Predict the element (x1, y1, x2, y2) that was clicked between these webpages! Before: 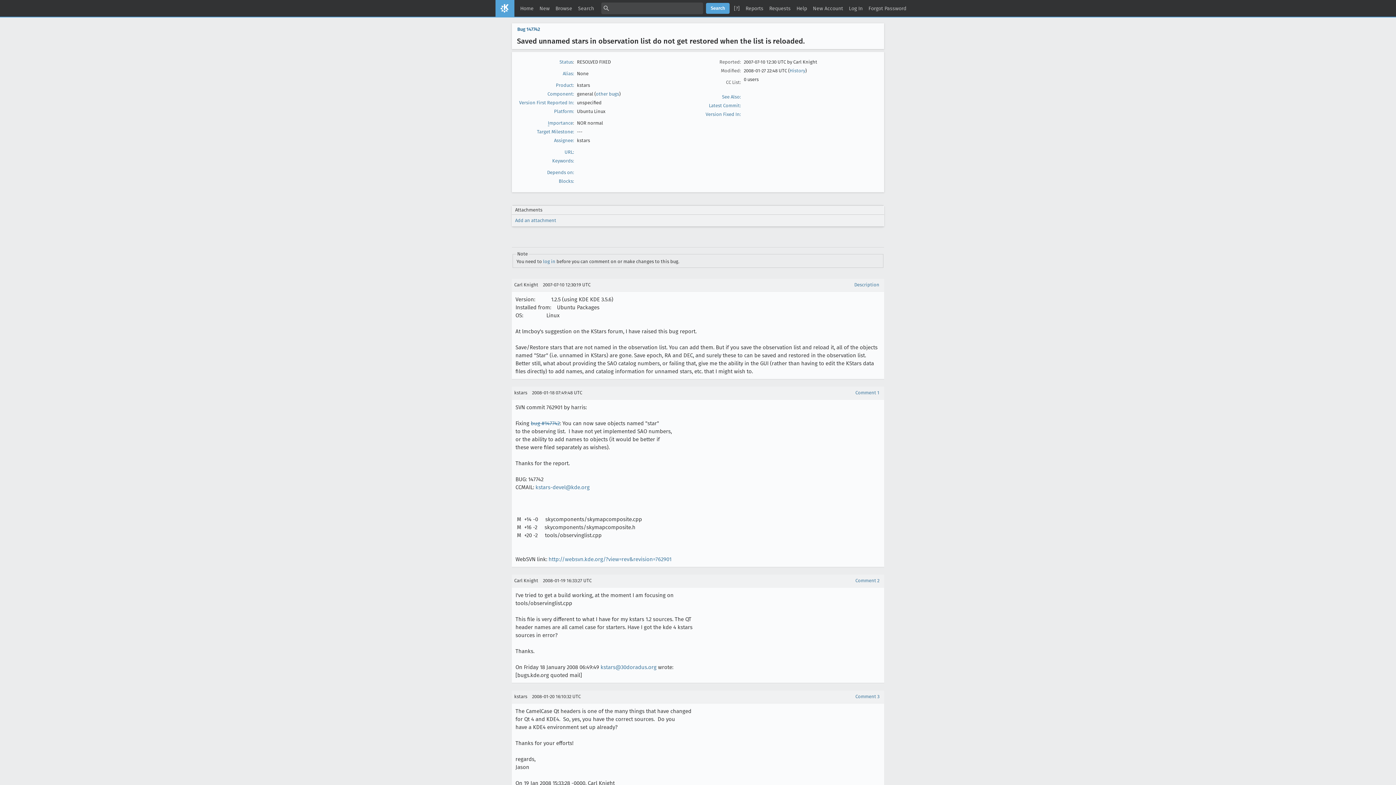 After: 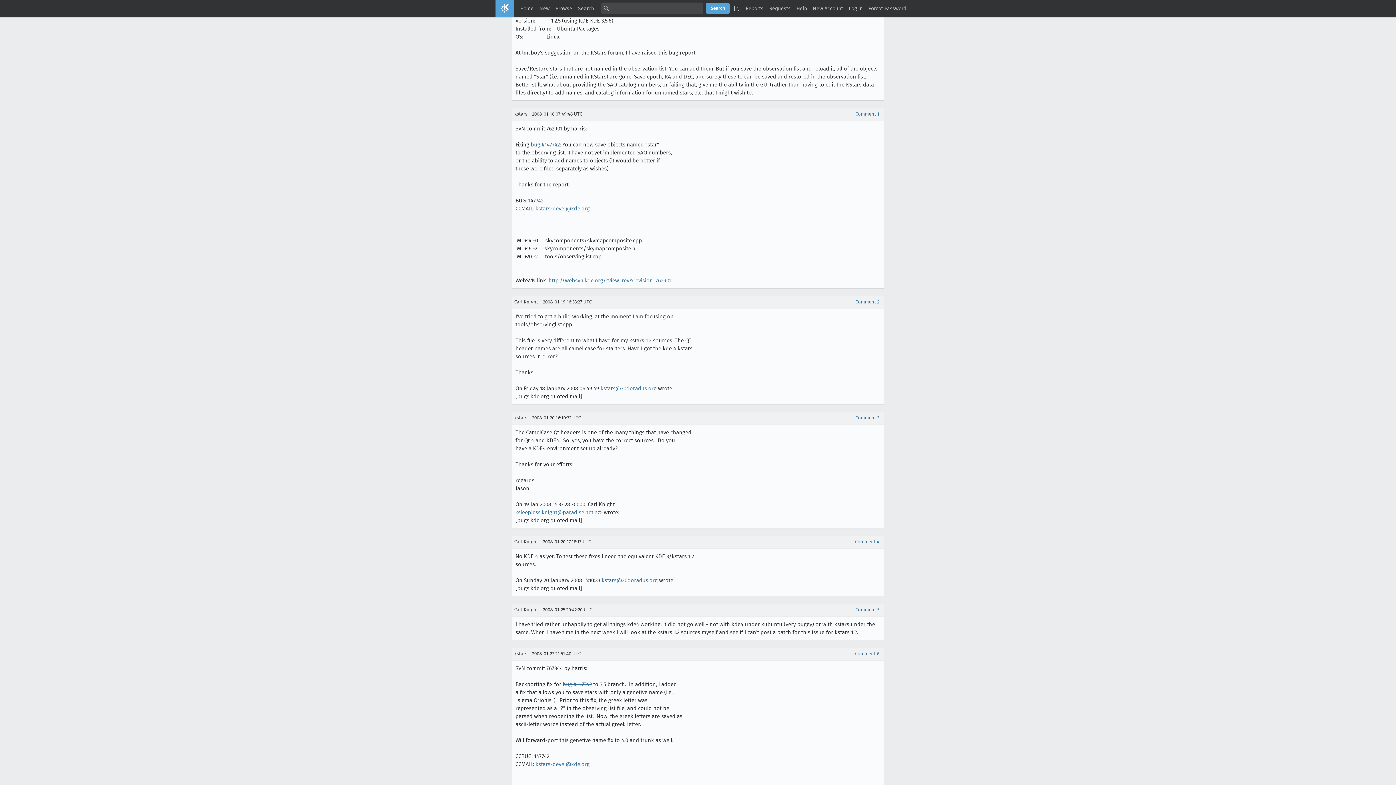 Action: bbox: (854, 282, 879, 287) label: Description